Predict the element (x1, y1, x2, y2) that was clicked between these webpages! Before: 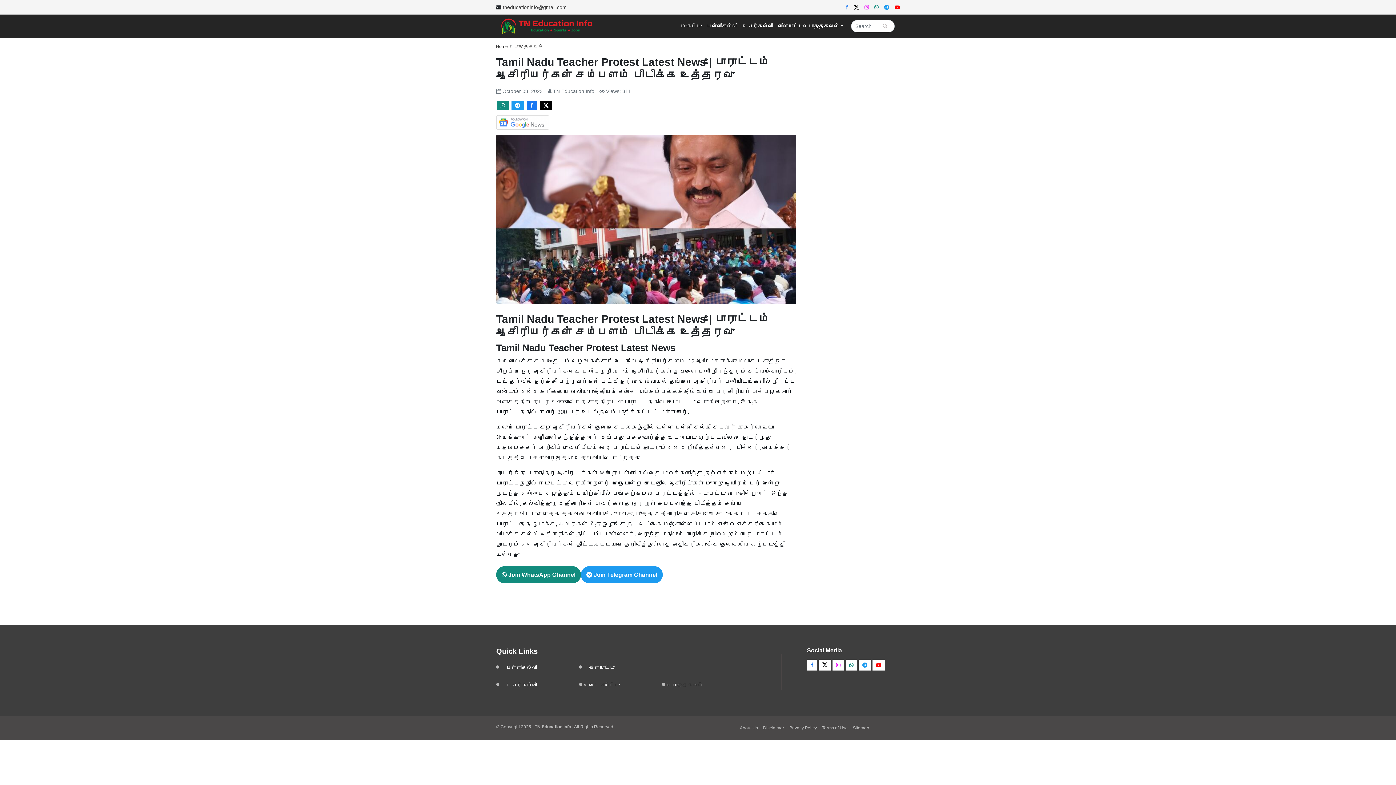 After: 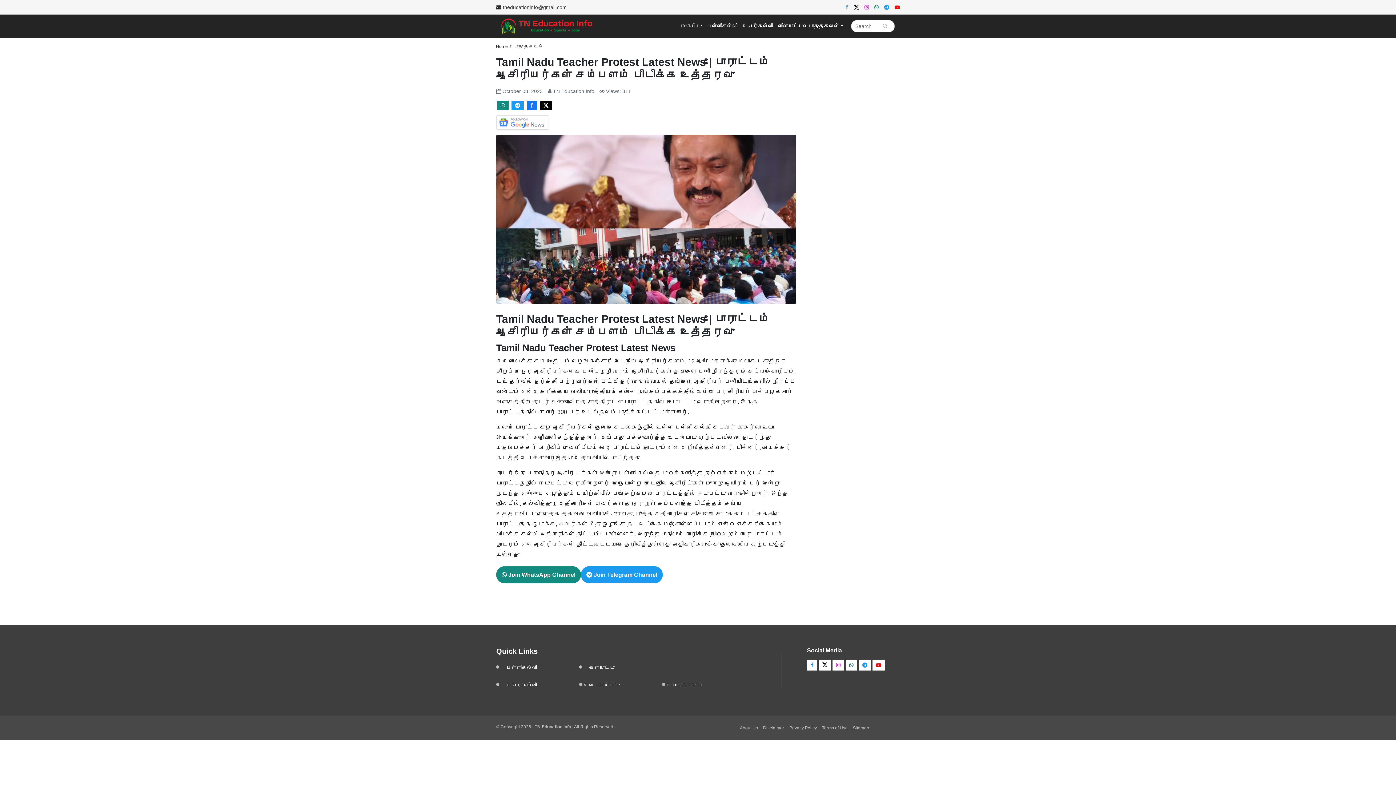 Action: bbox: (540, 100, 552, 110)